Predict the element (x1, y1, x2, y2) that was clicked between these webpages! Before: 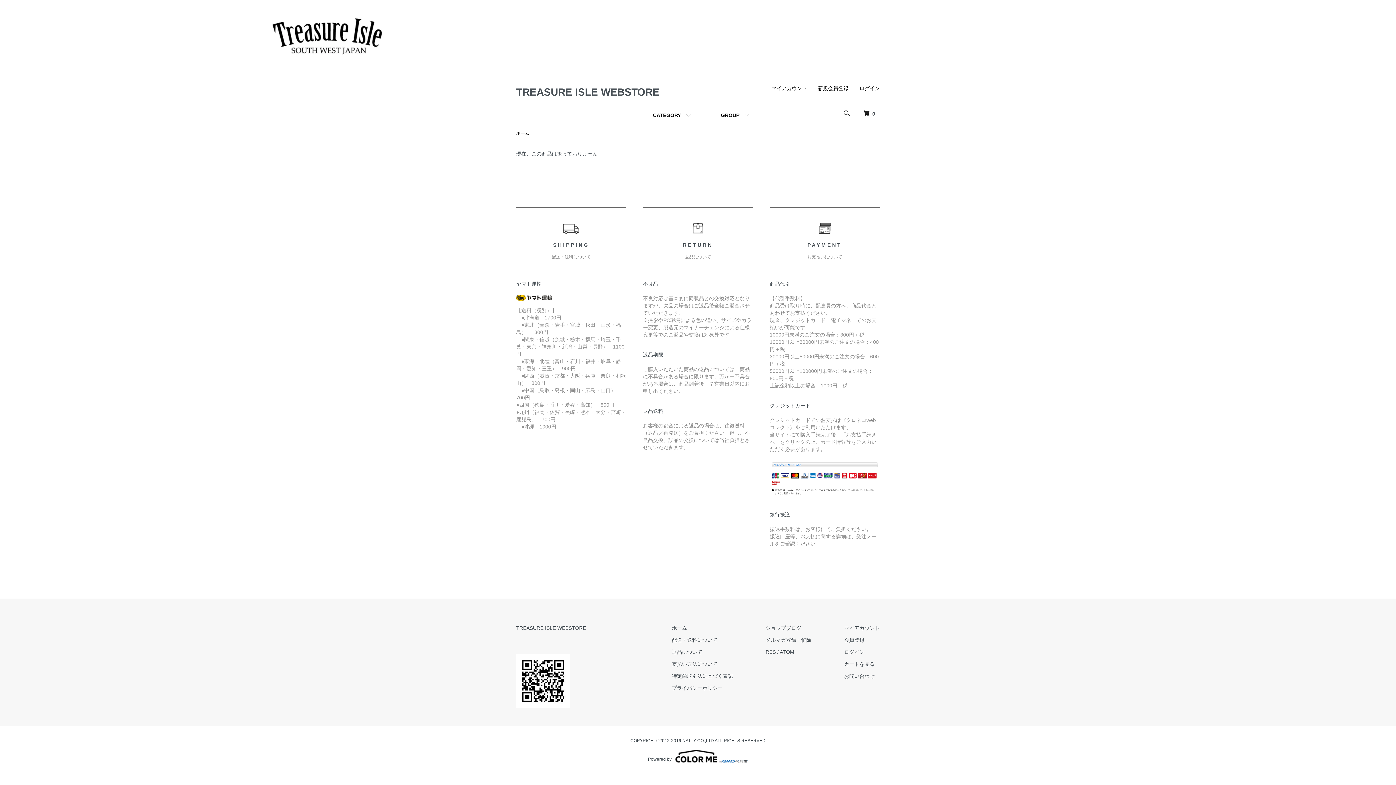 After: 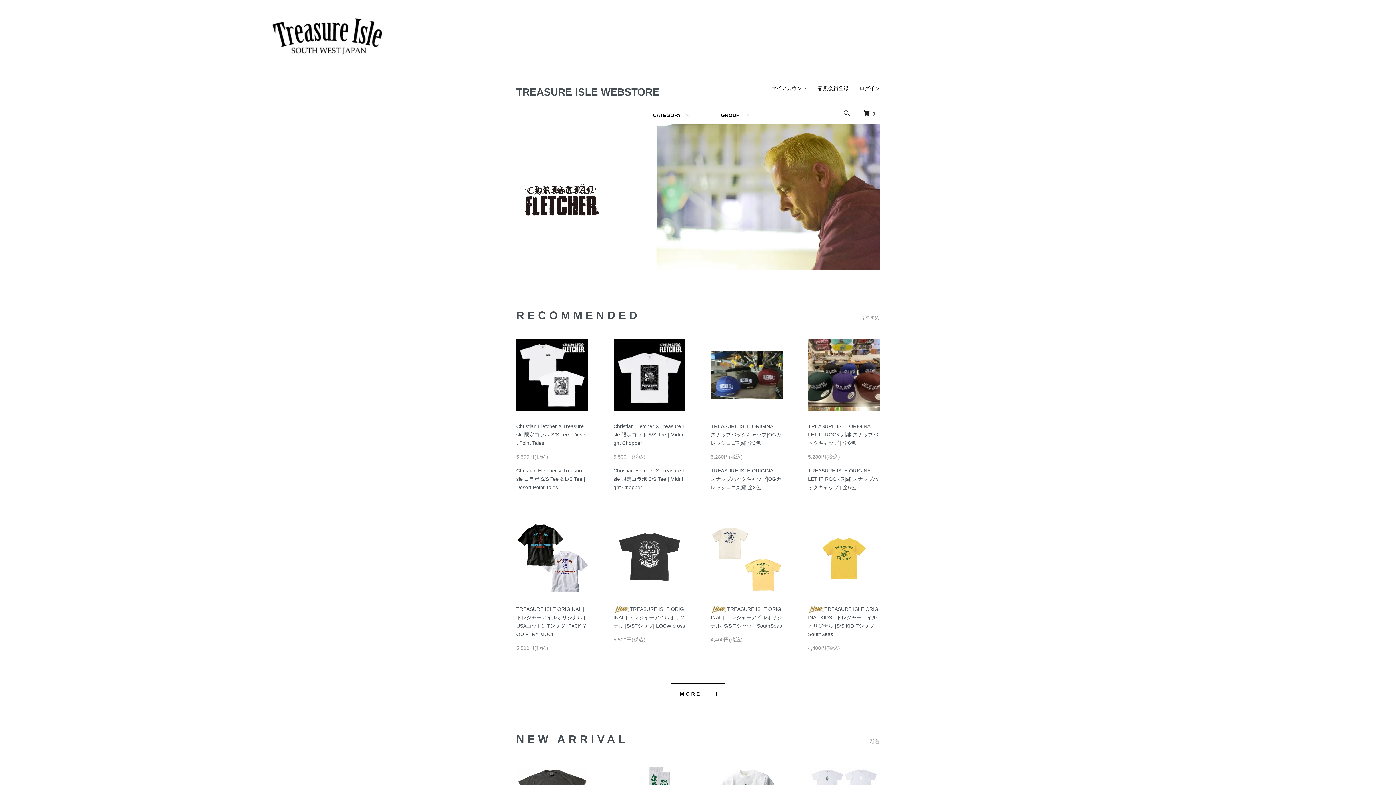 Action: bbox: (0, 1, 654, 6)